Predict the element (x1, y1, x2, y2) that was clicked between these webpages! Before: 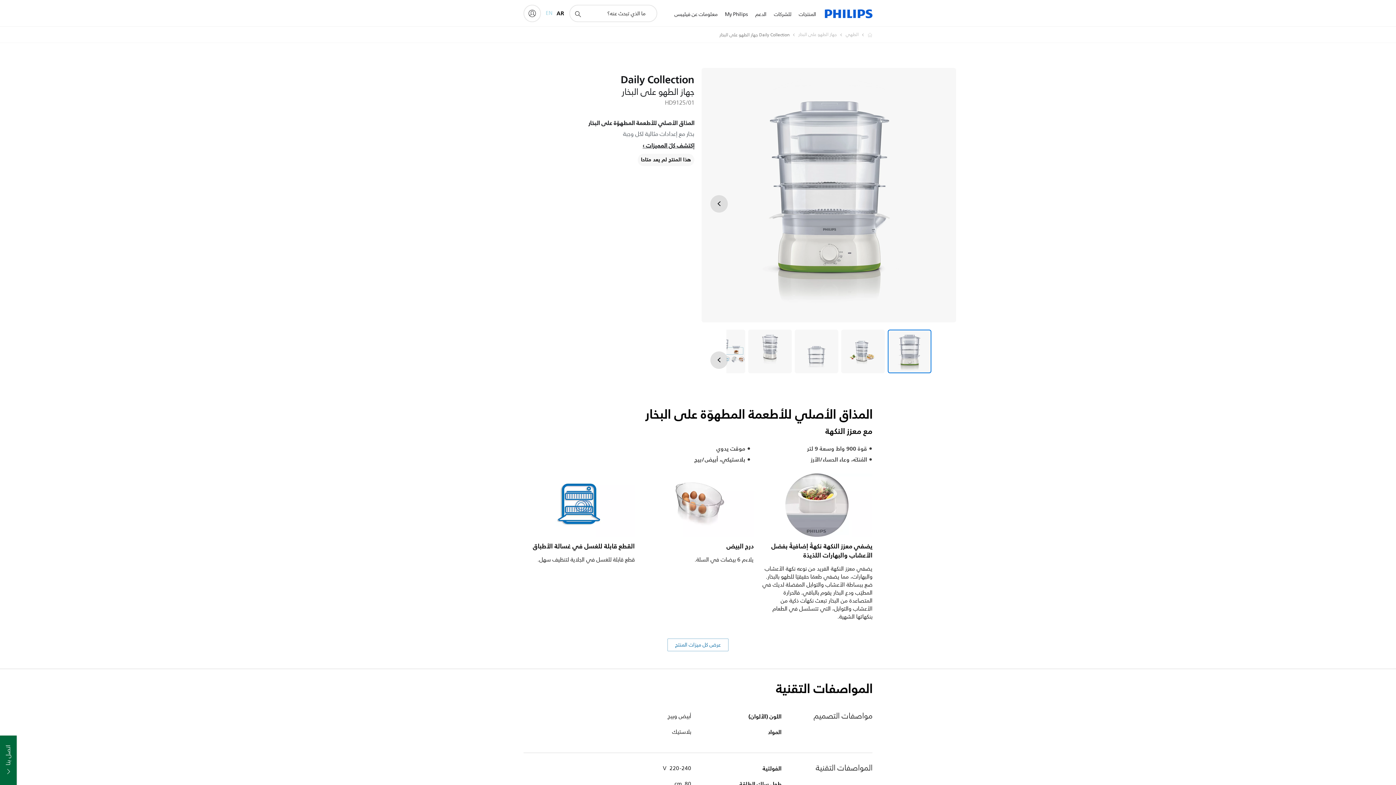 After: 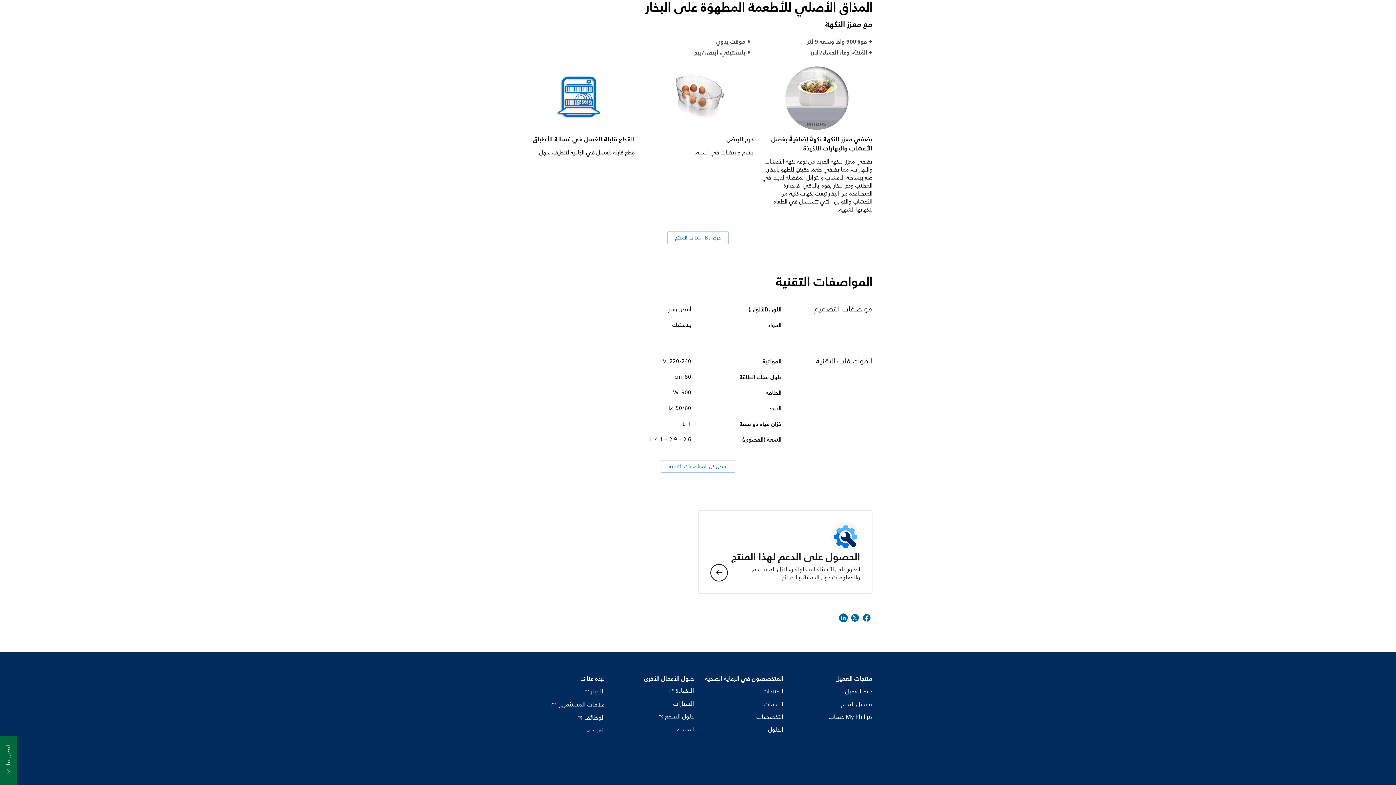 Action: label: إكتشف كلّ المميزات bbox: (642, 140, 694, 150)